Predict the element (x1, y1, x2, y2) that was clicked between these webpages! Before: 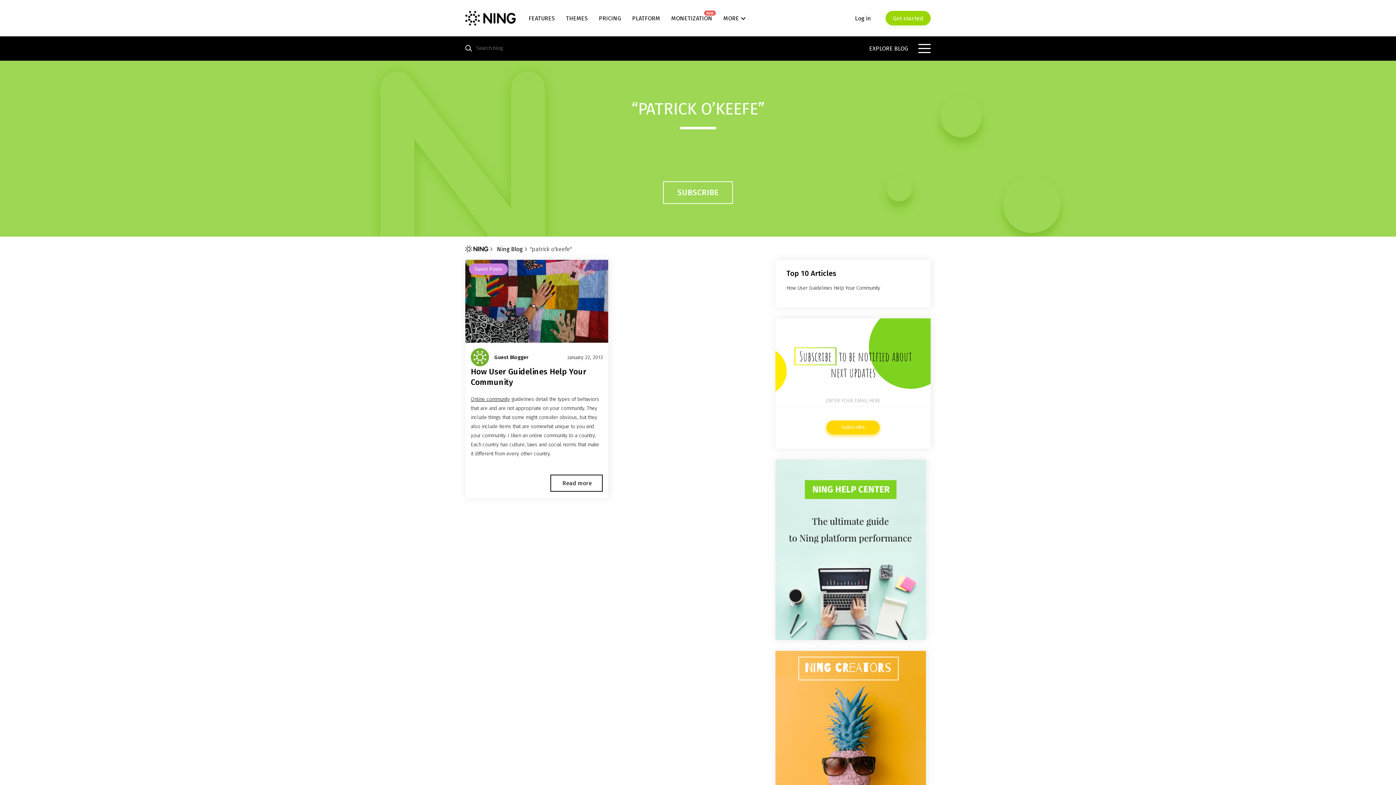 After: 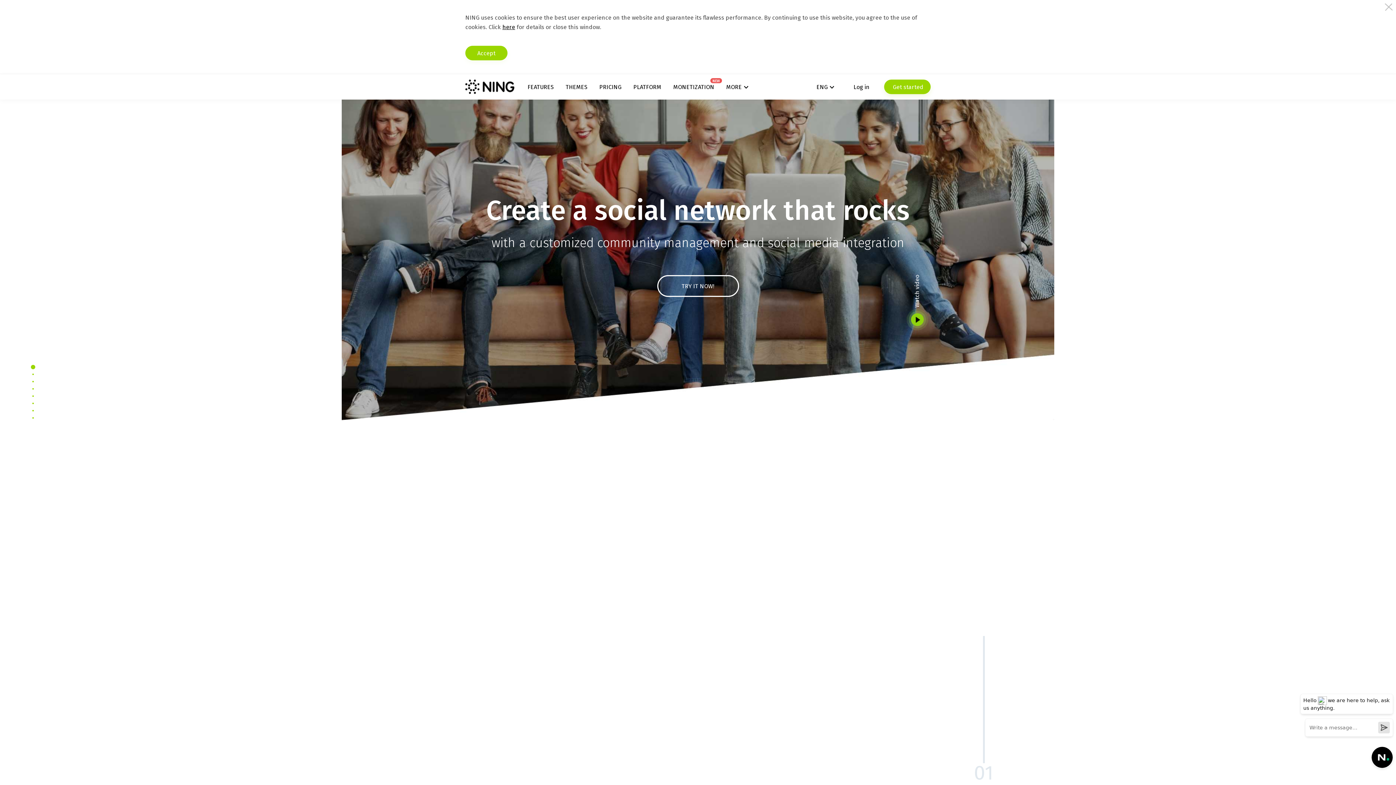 Action: bbox: (465, 10, 516, 25)